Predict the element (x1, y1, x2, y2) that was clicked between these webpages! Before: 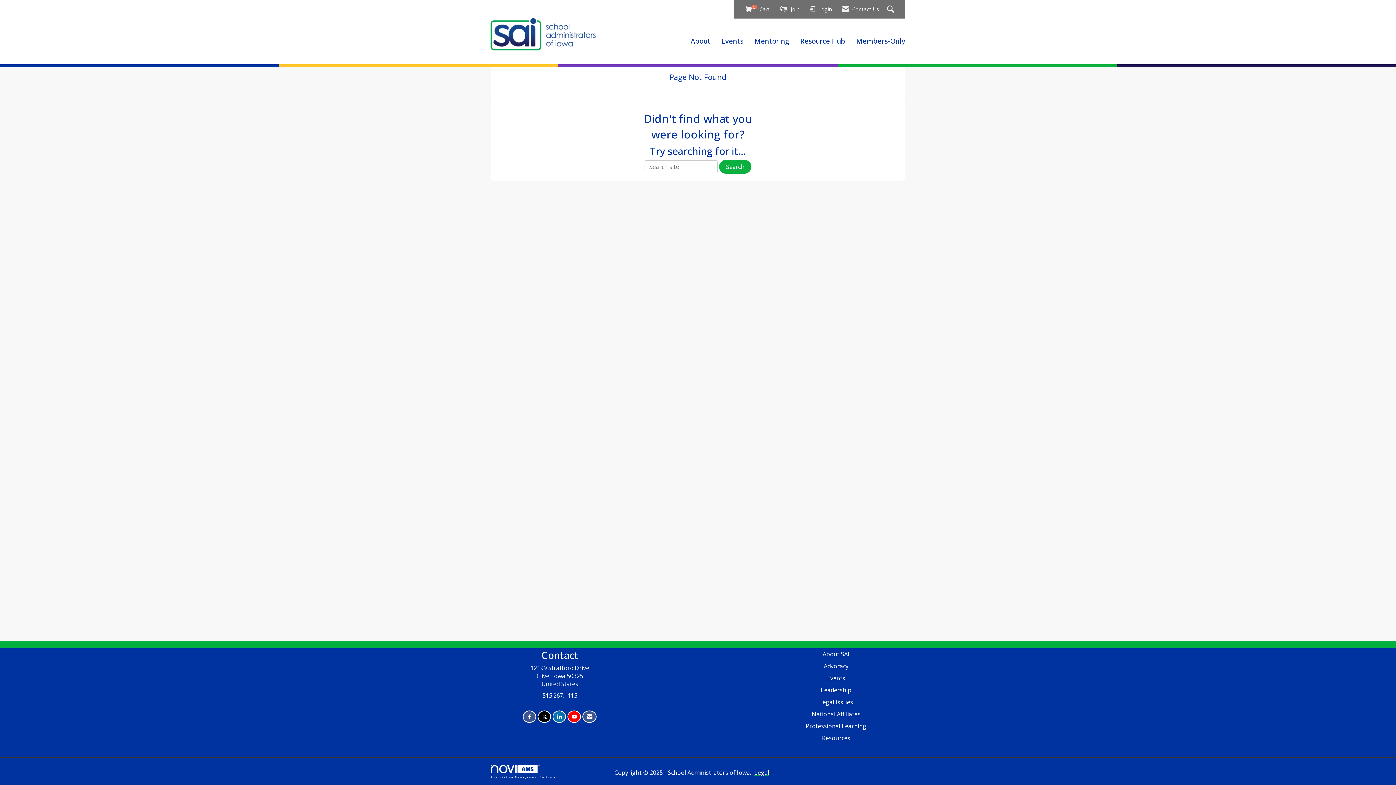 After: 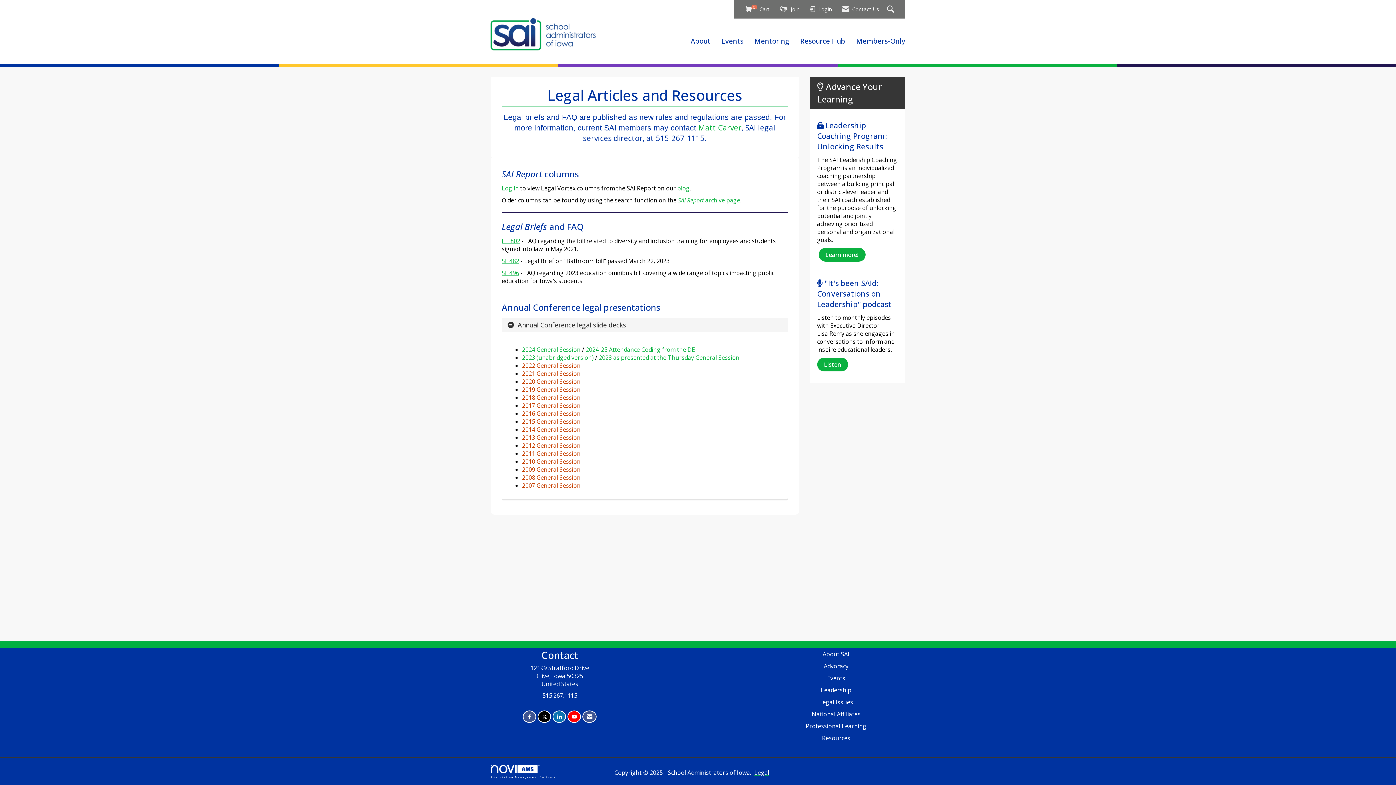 Action: label: Legal Issues bbox: (819, 698, 853, 706)